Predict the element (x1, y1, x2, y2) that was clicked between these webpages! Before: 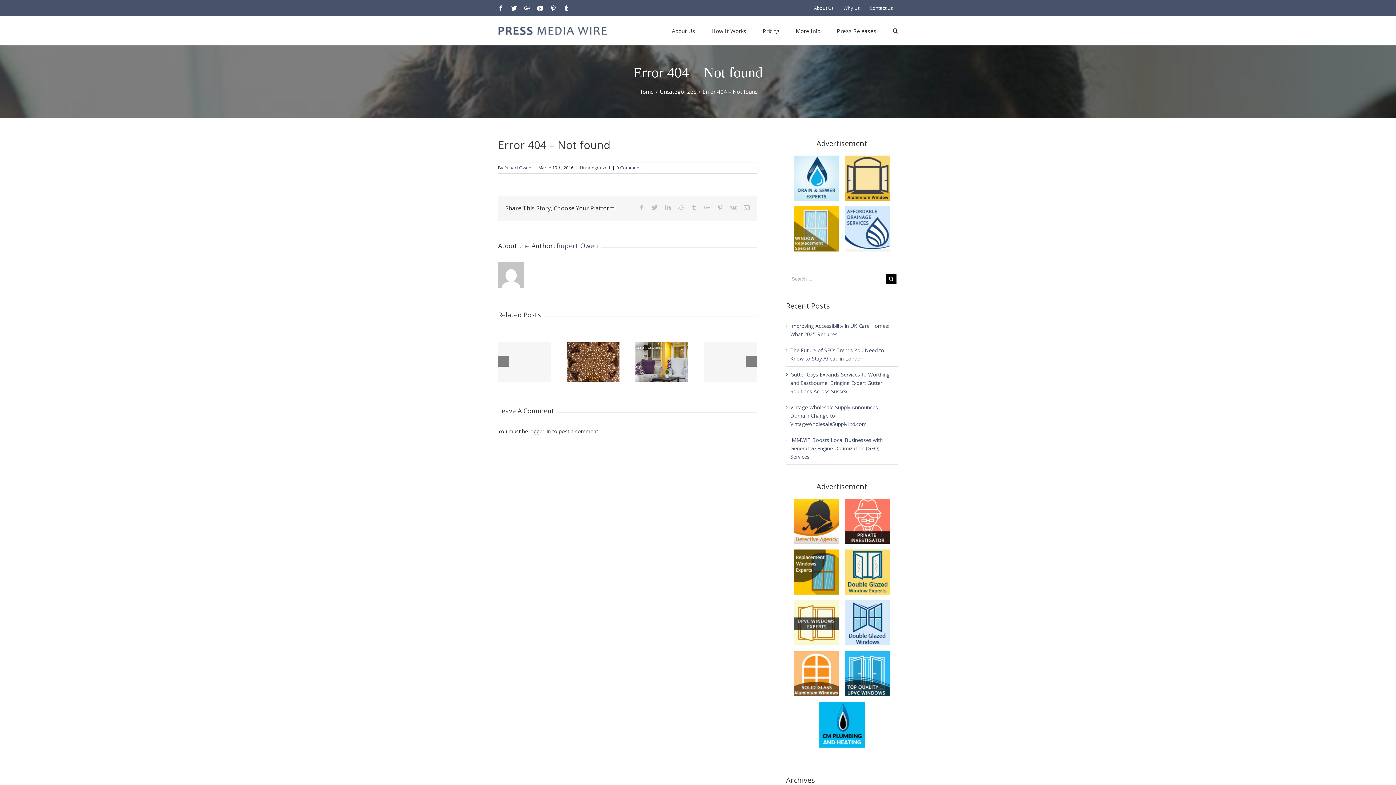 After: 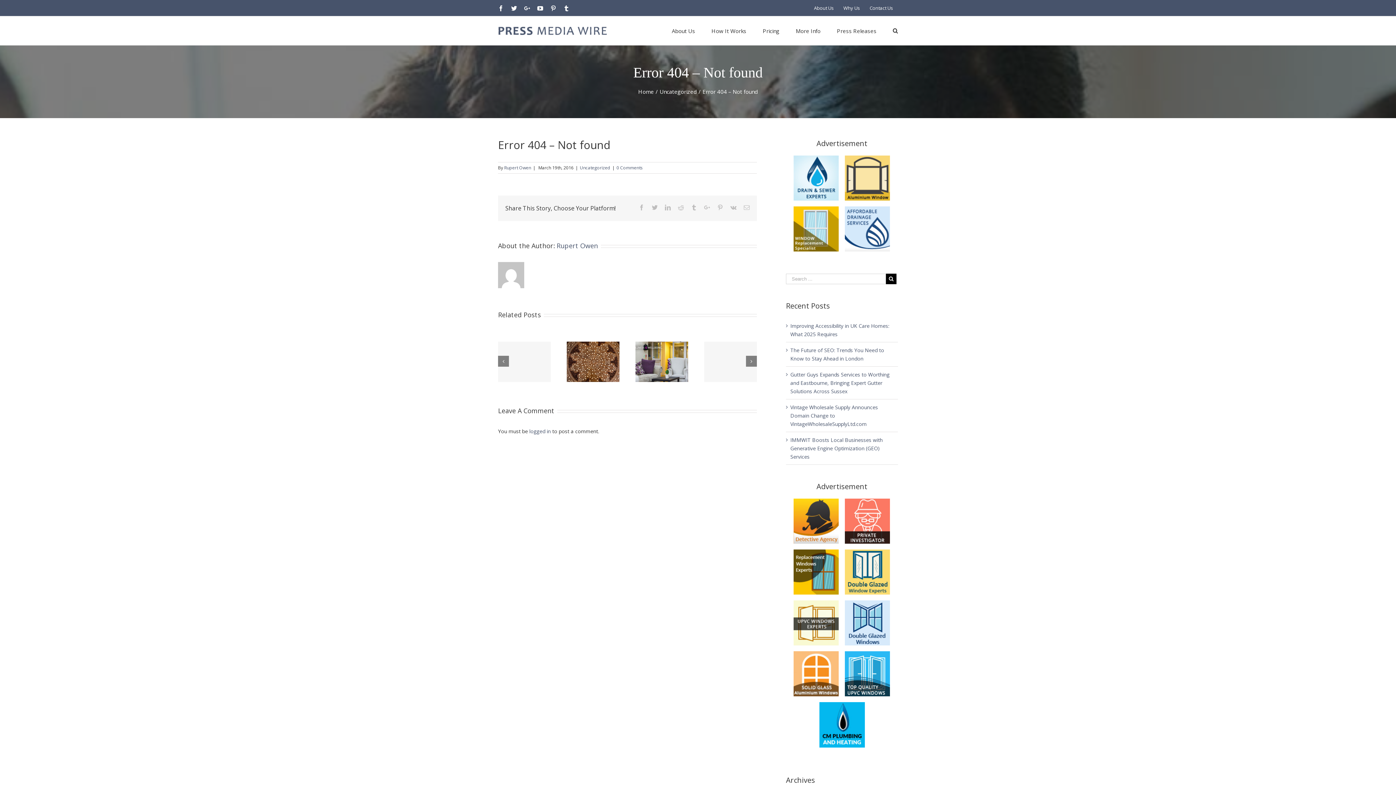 Action: bbox: (793, 623, 816, 645)